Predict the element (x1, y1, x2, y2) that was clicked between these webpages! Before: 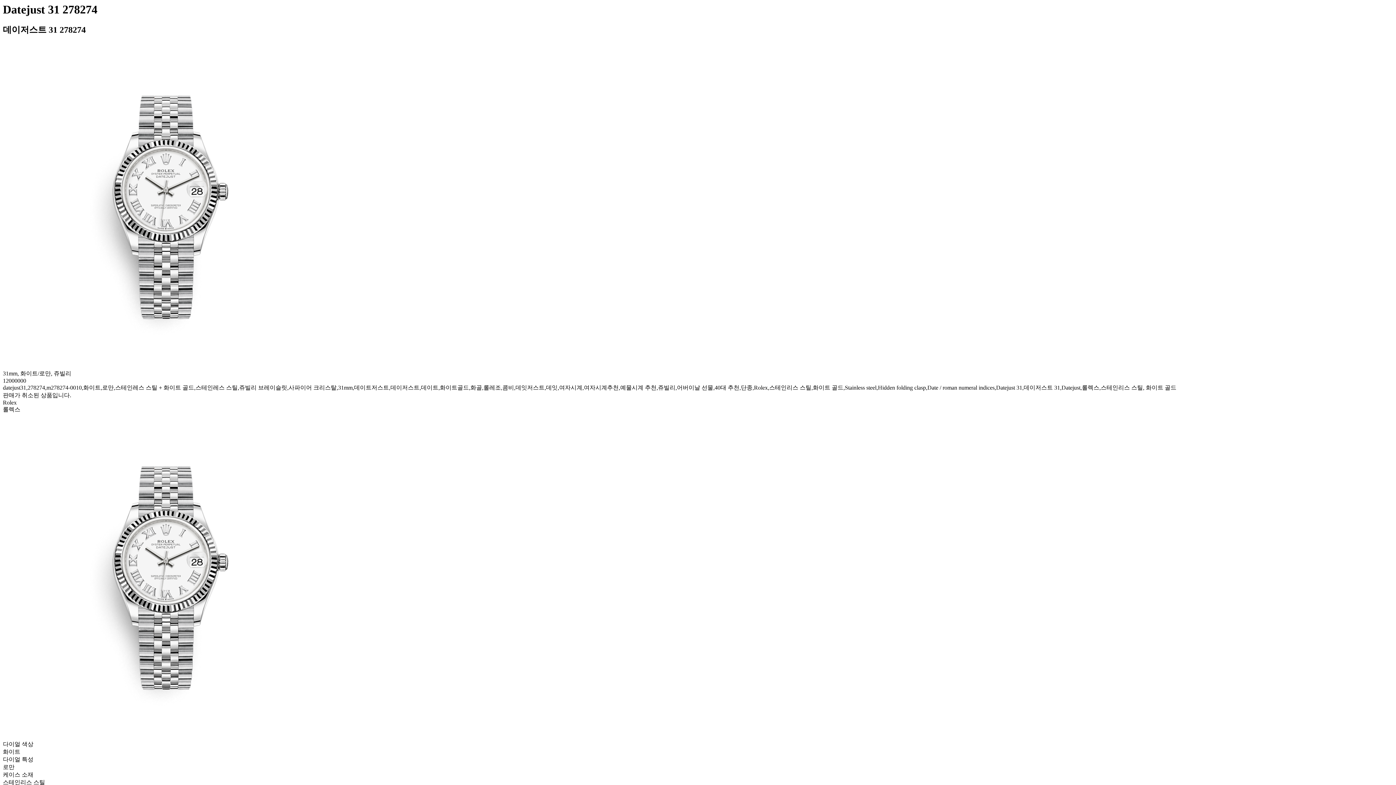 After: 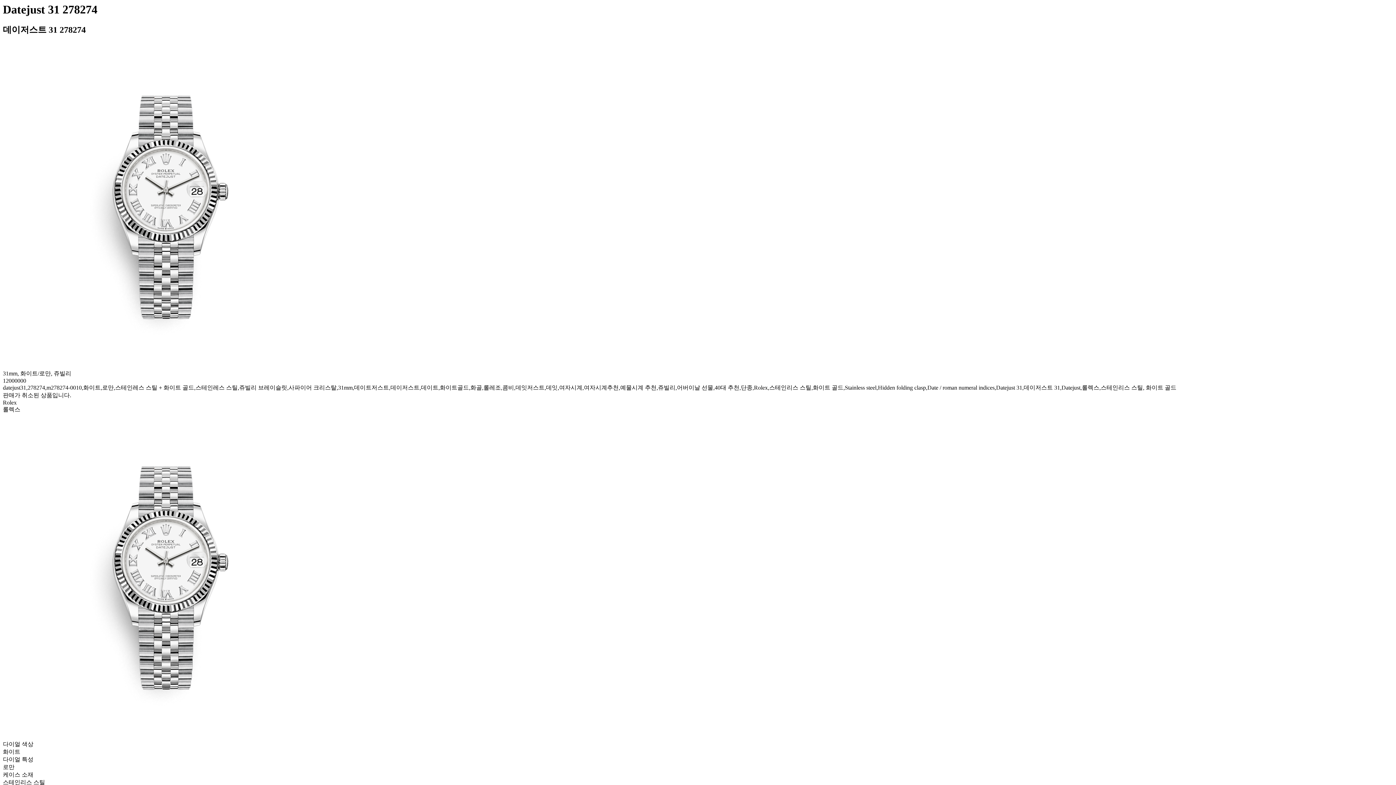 Action: bbox: (2, 365, 330, 371)